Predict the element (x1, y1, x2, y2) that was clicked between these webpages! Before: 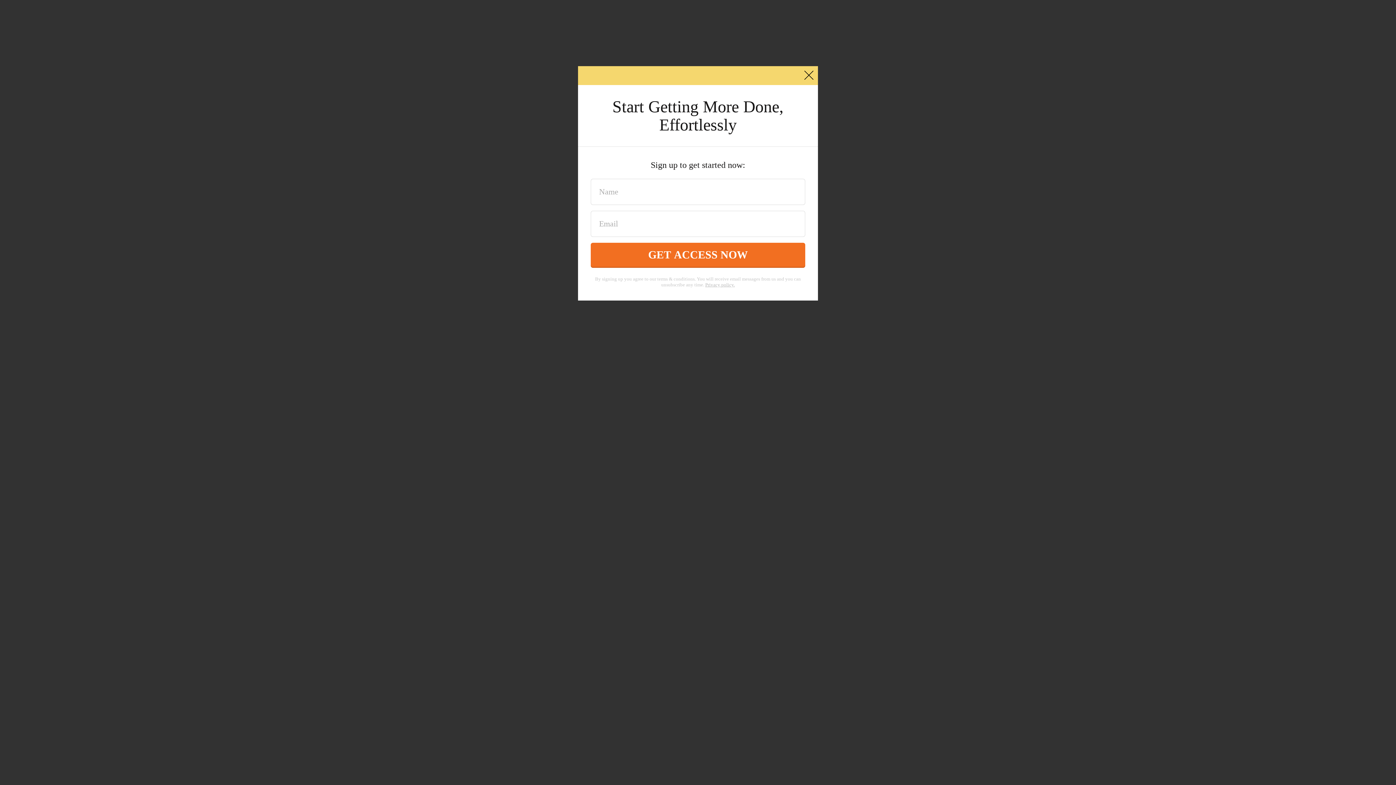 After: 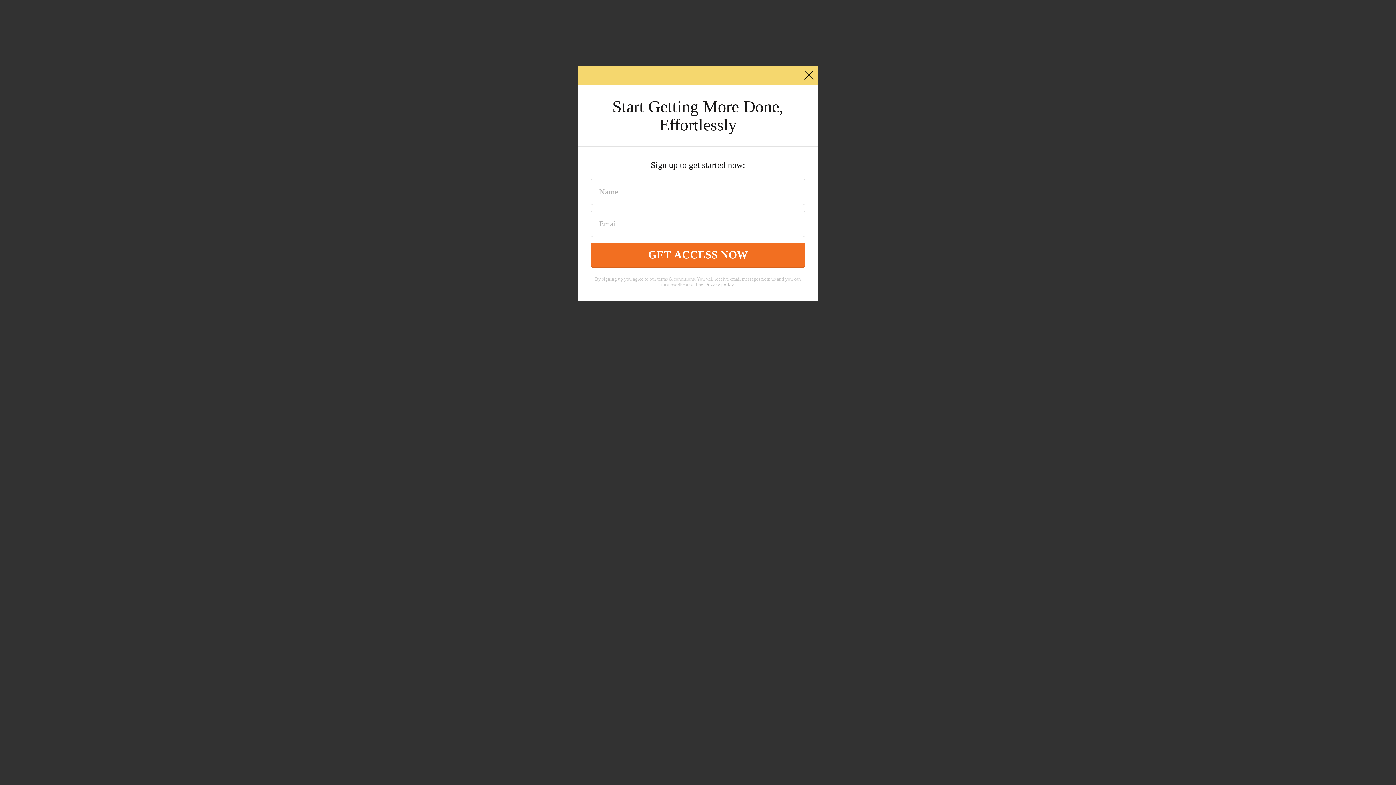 Action: label: GET ACCESS NOW bbox: (590, 242, 805, 266)